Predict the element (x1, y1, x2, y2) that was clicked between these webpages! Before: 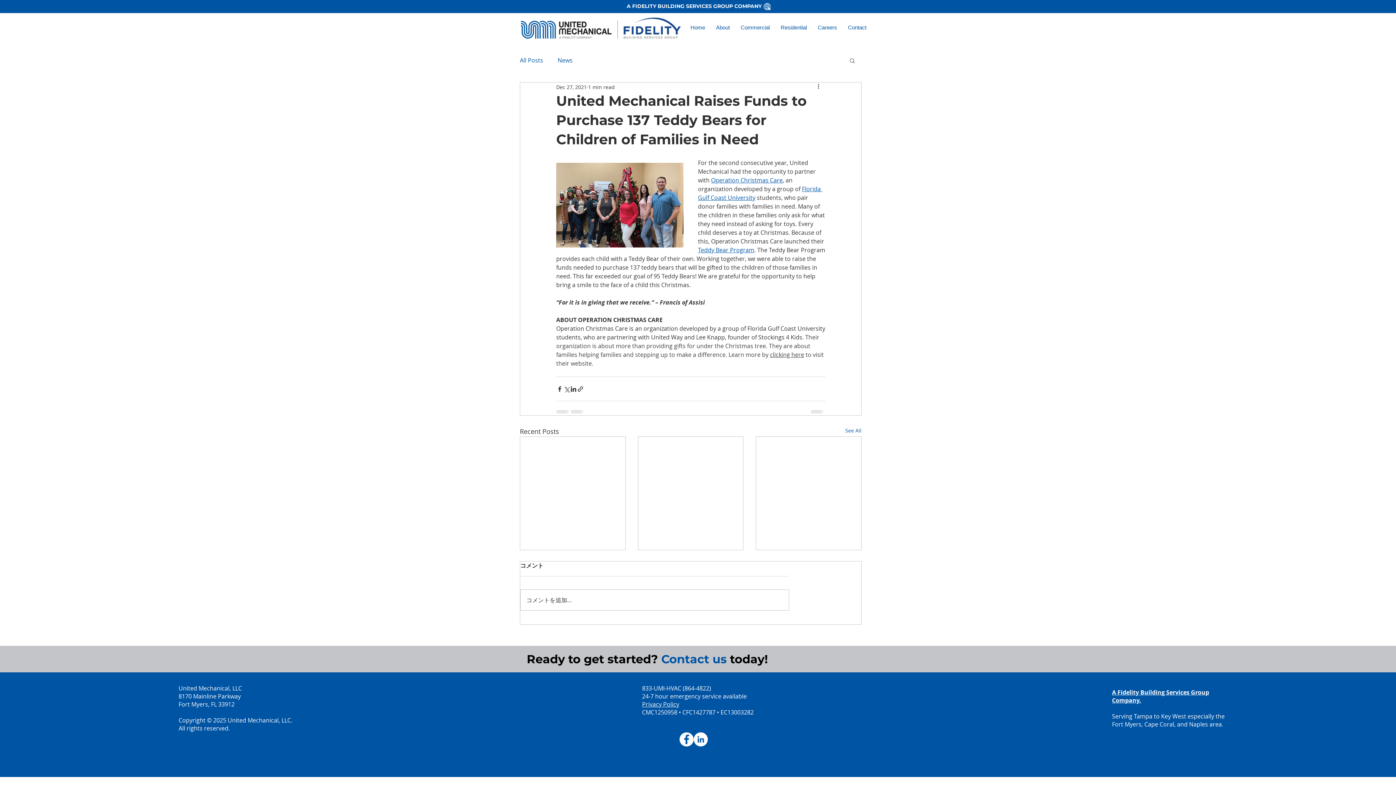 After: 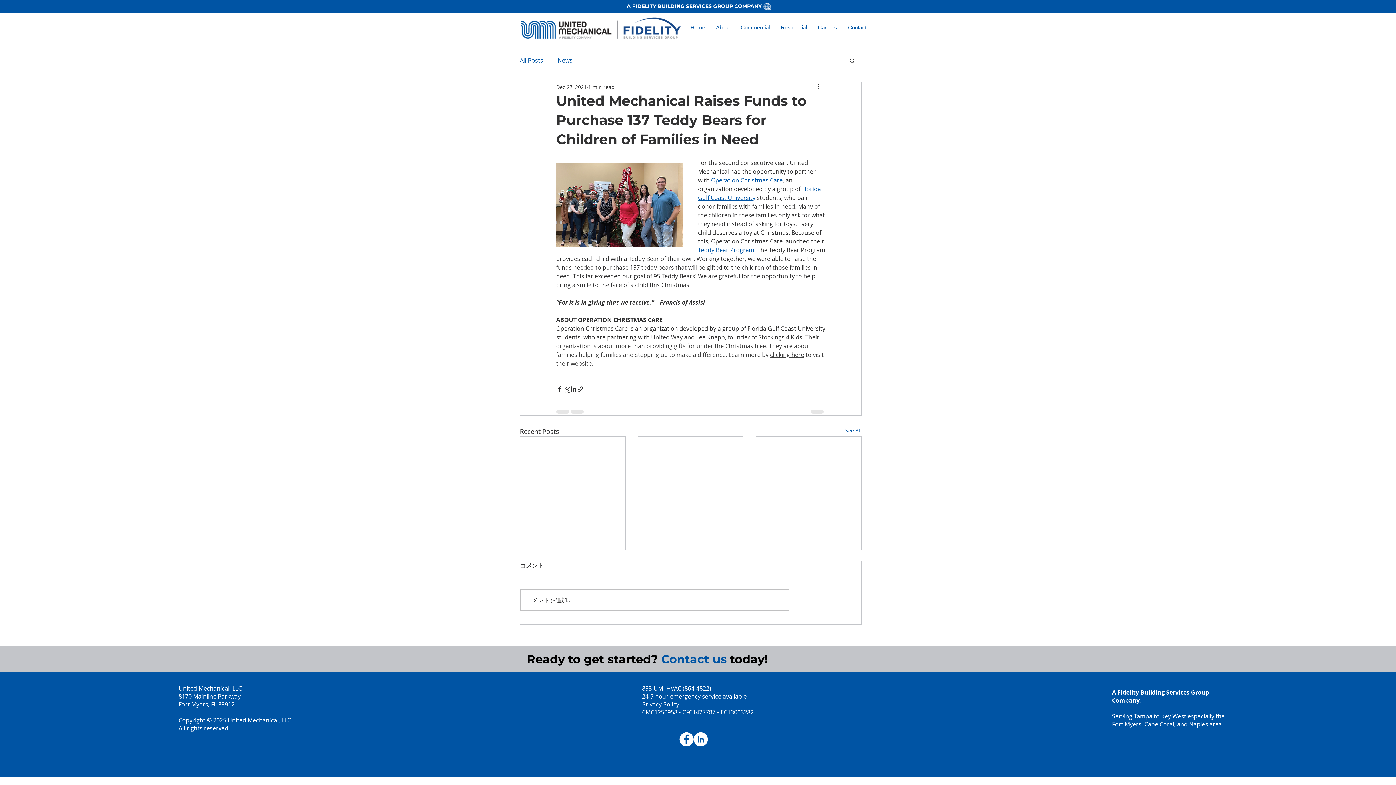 Action: label: LinkedIn bbox: (693, 732, 708, 747)